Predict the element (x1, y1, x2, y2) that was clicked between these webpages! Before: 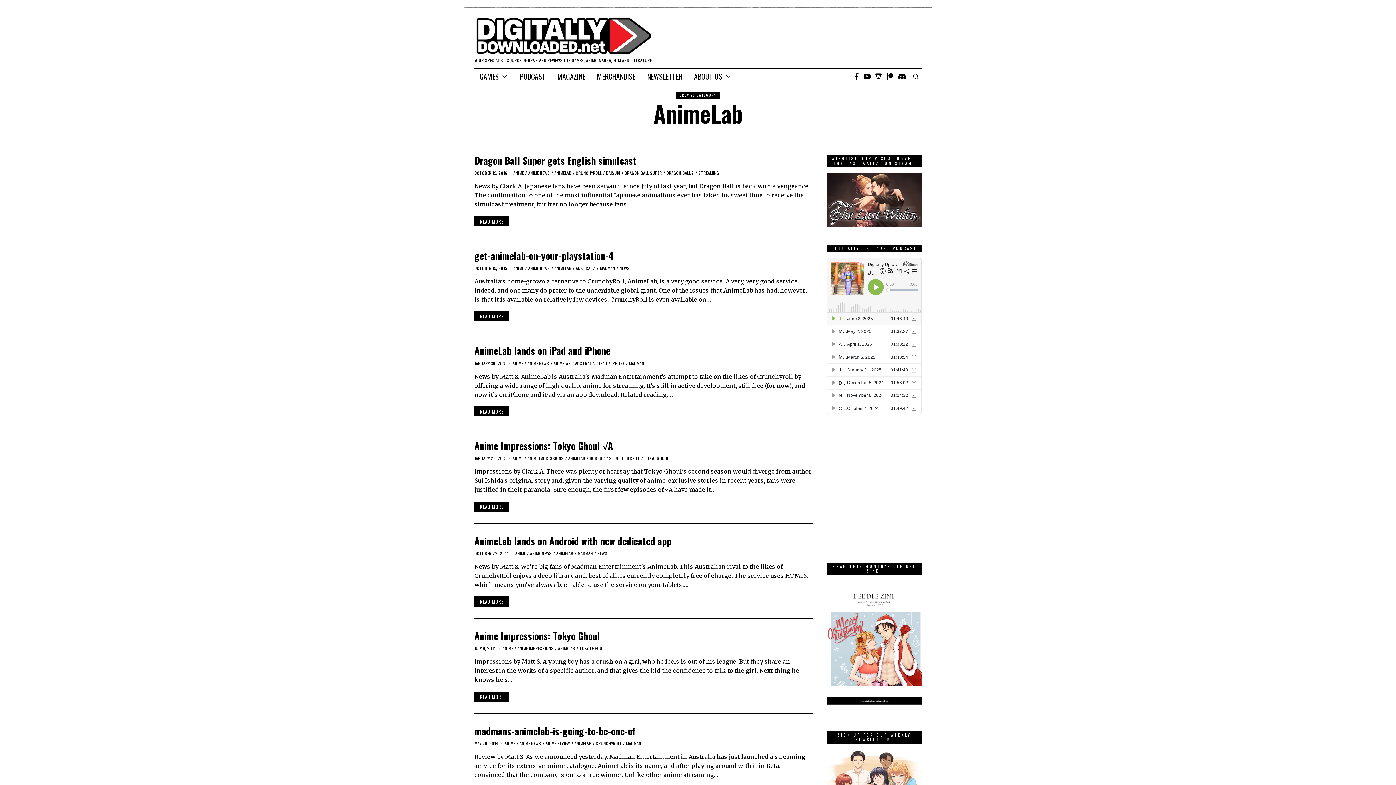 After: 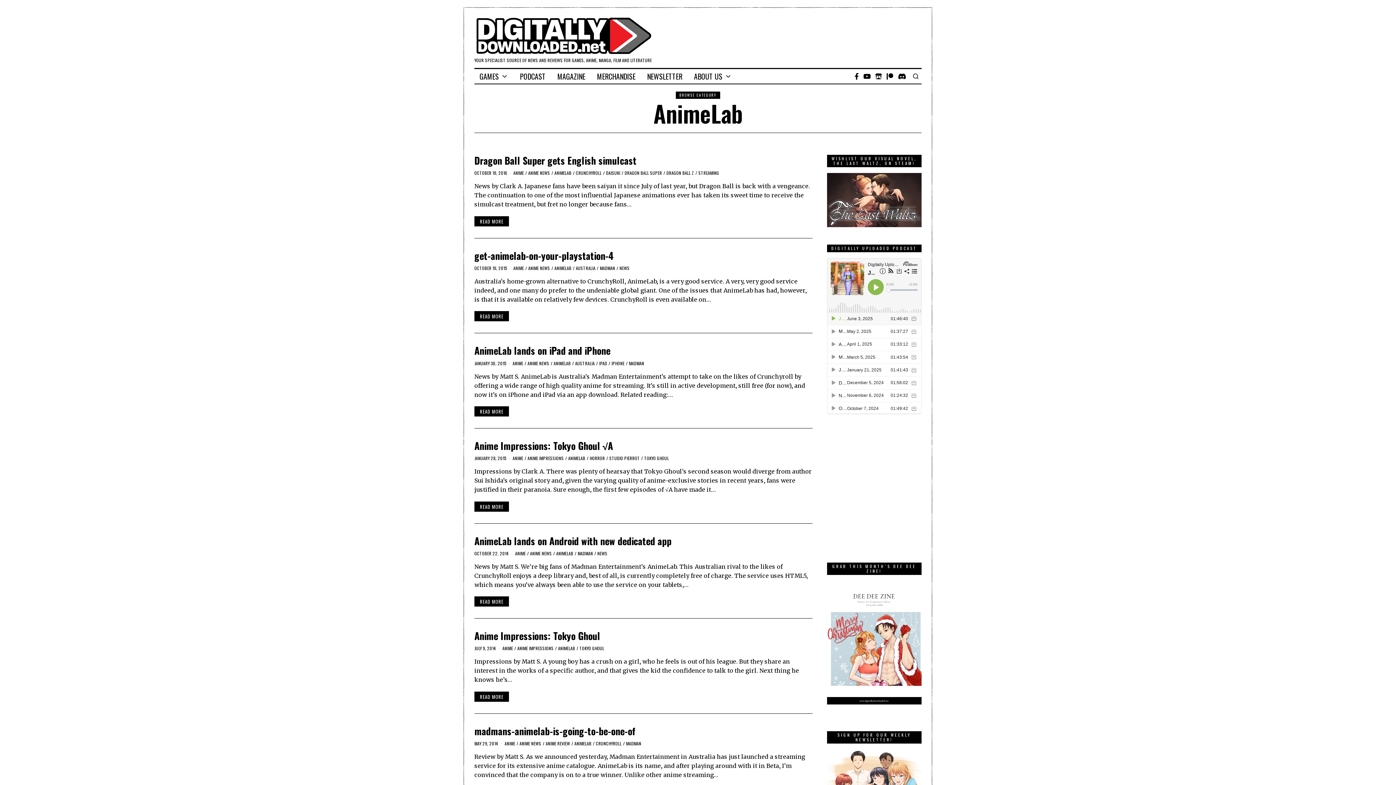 Action: label: ANIMELAB bbox: (556, 550, 573, 556)